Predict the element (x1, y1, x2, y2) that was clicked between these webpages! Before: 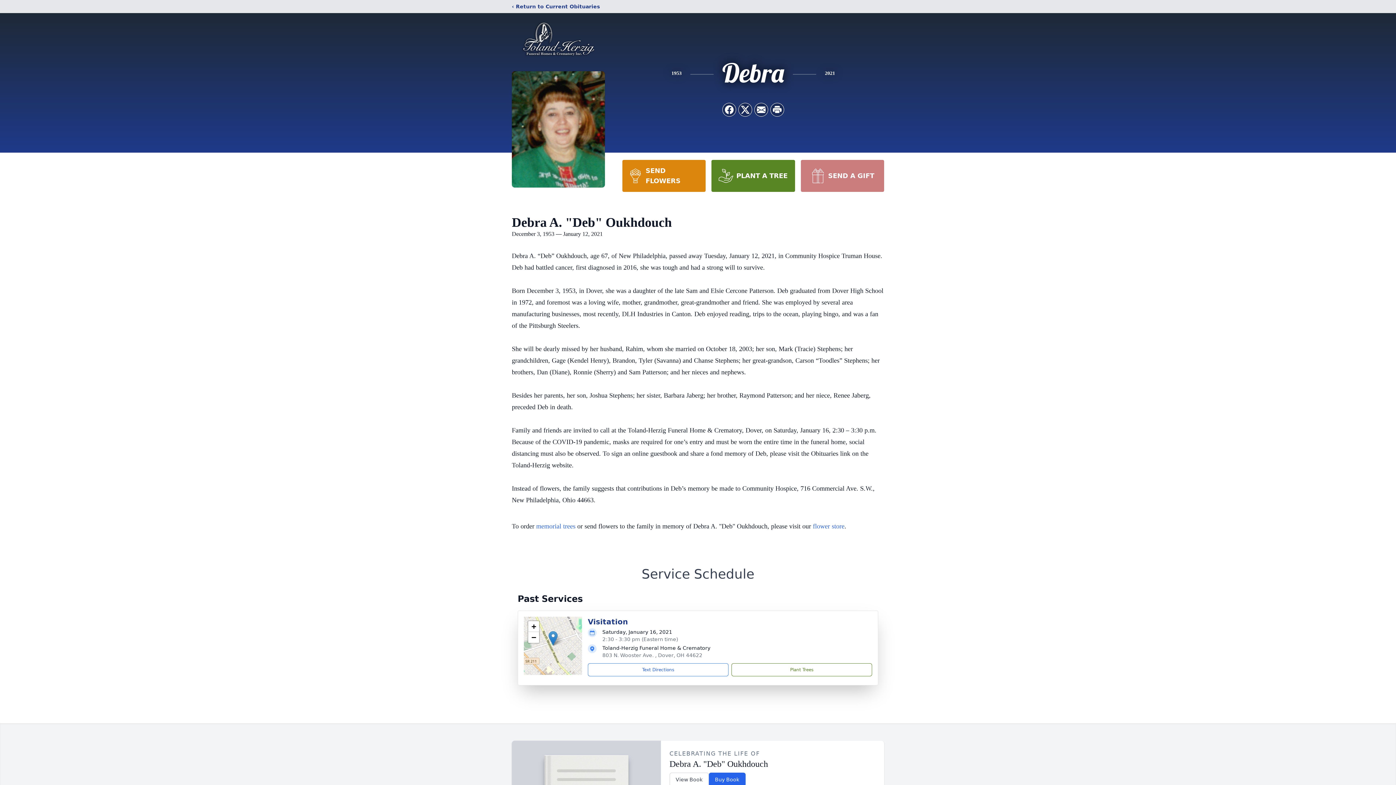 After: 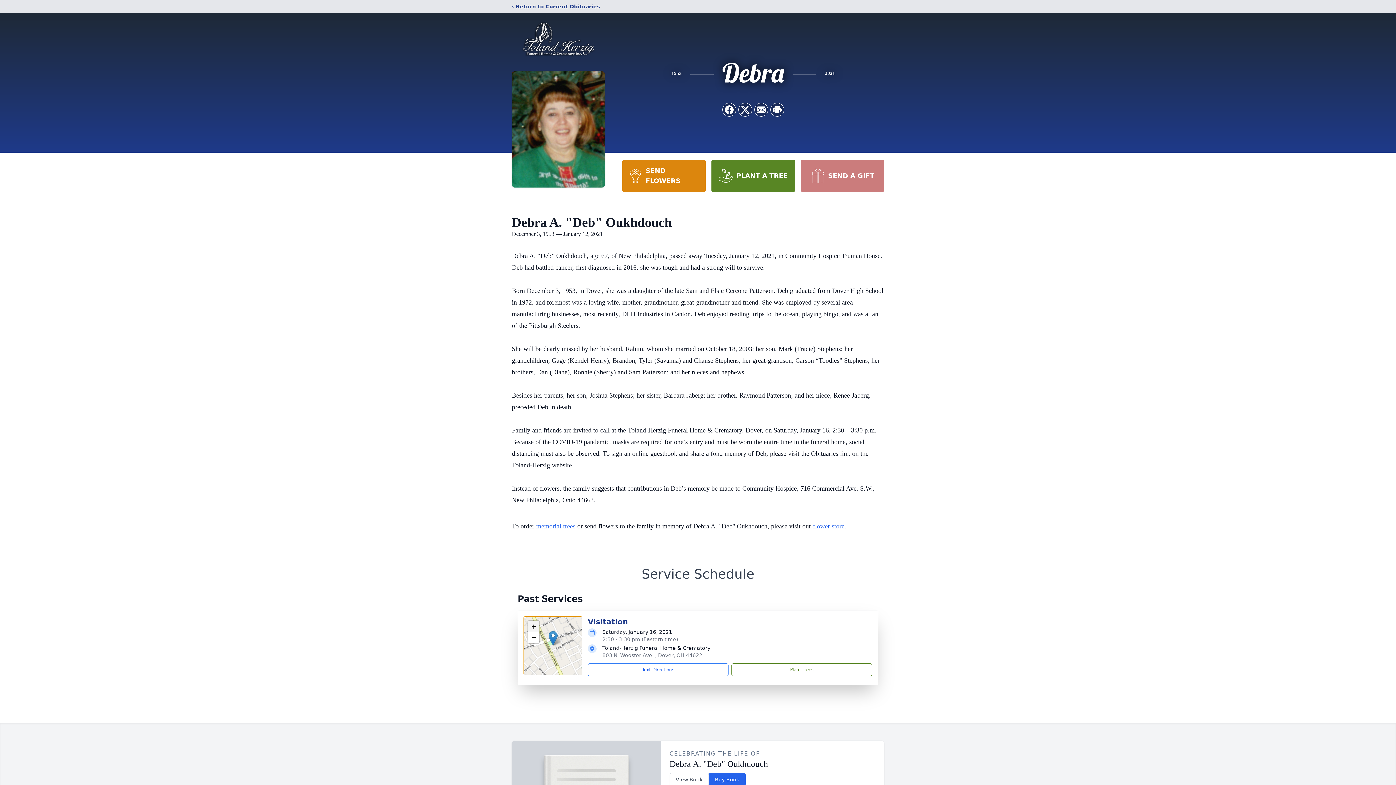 Action: bbox: (528, 621, 539, 632) label: Zoom in